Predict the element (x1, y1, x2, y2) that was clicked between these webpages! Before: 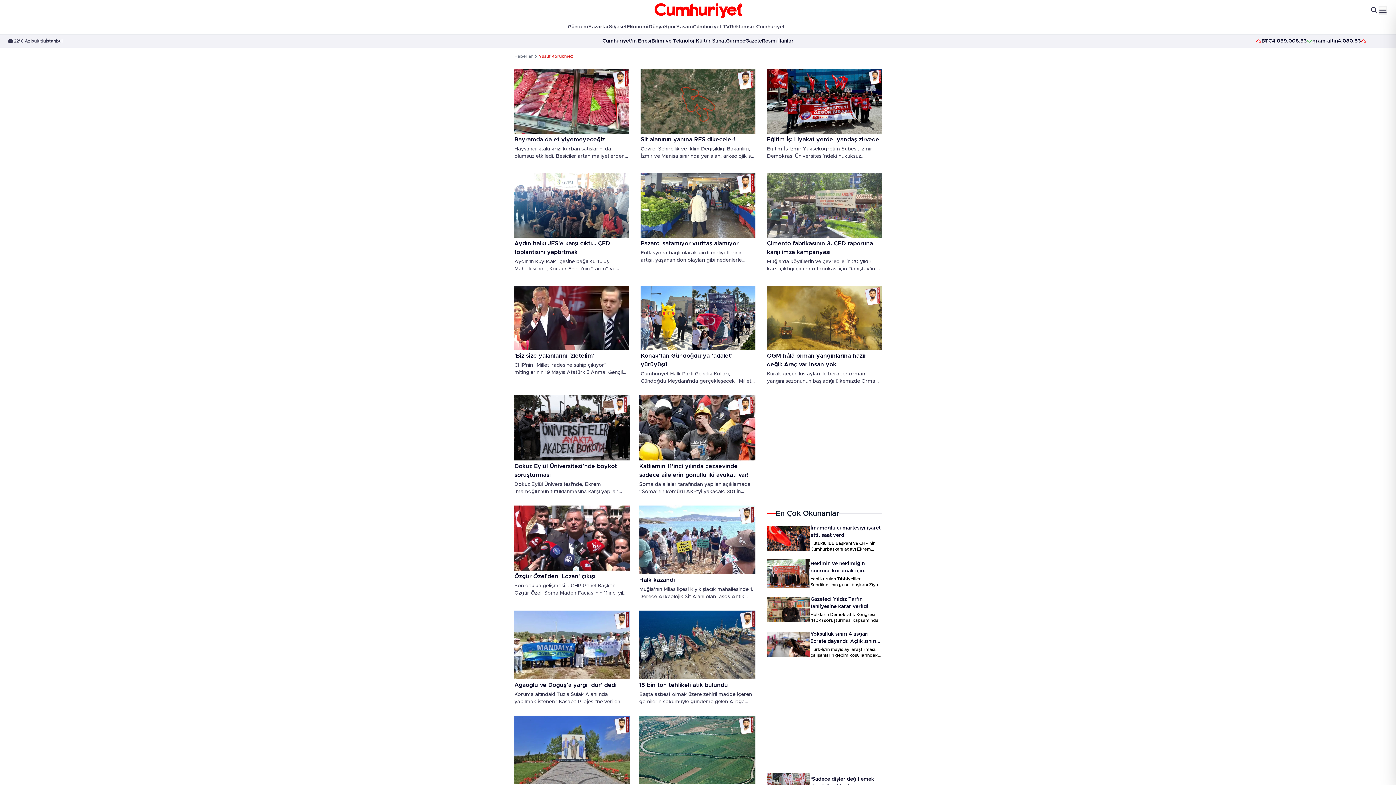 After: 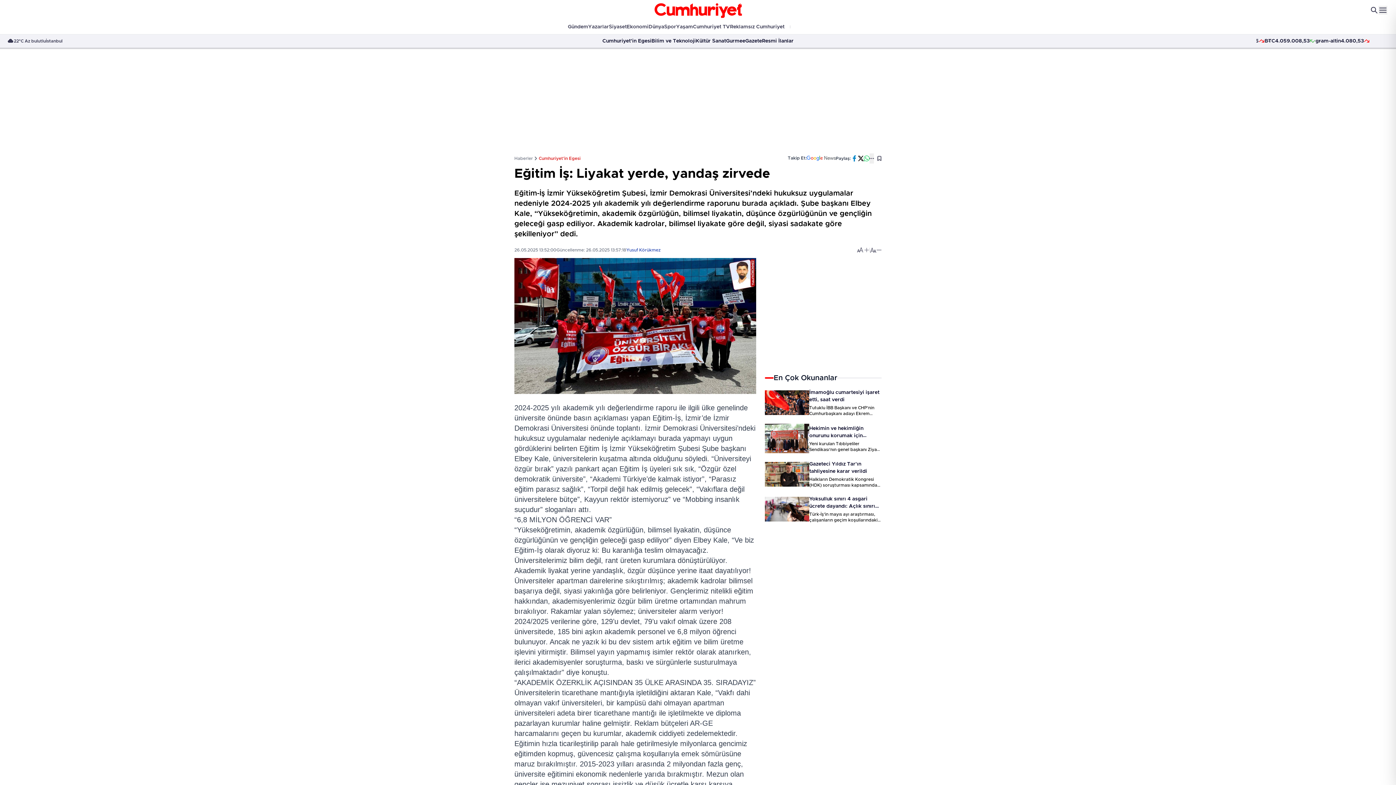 Action: bbox: (767, 135, 881, 144) label: Eğitim İş: Liyakat yerde, yandaş zirvede